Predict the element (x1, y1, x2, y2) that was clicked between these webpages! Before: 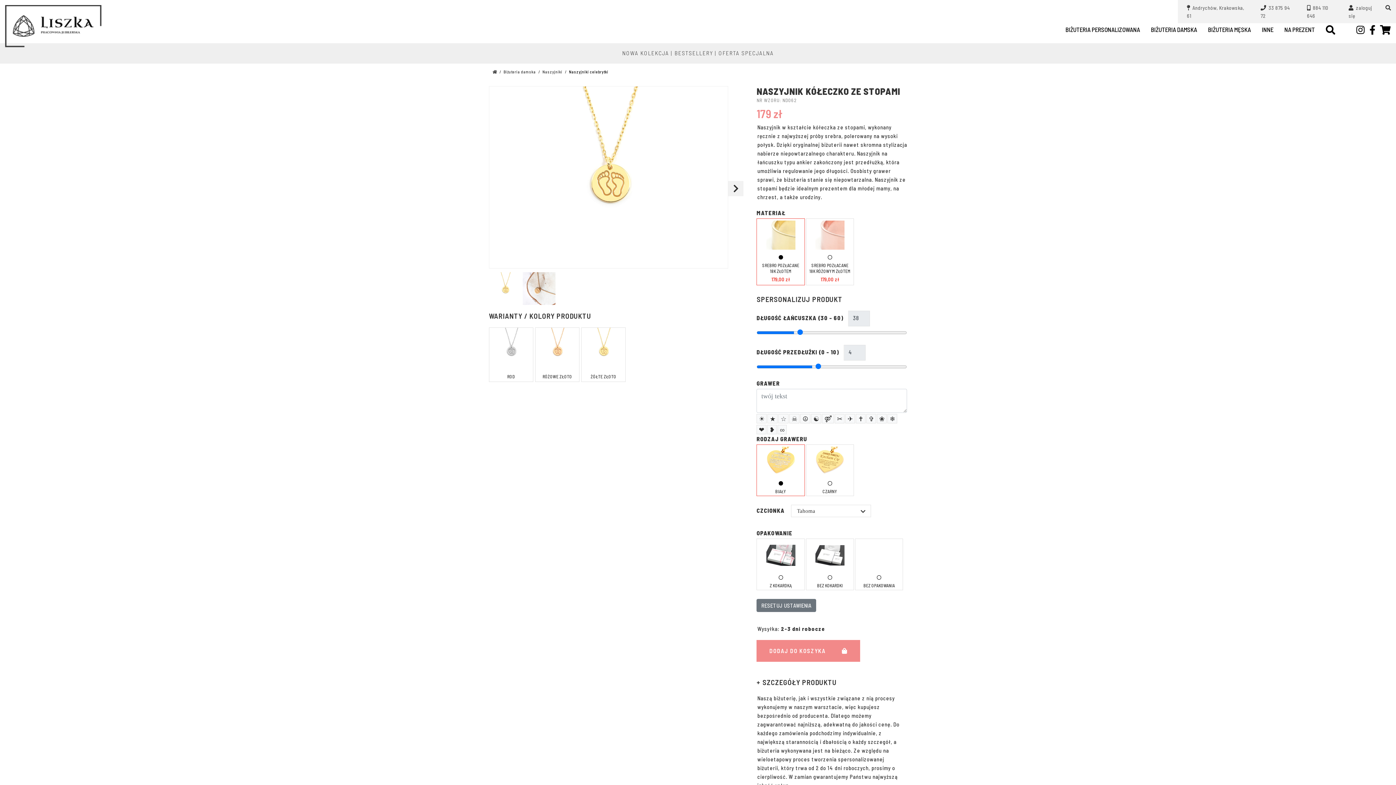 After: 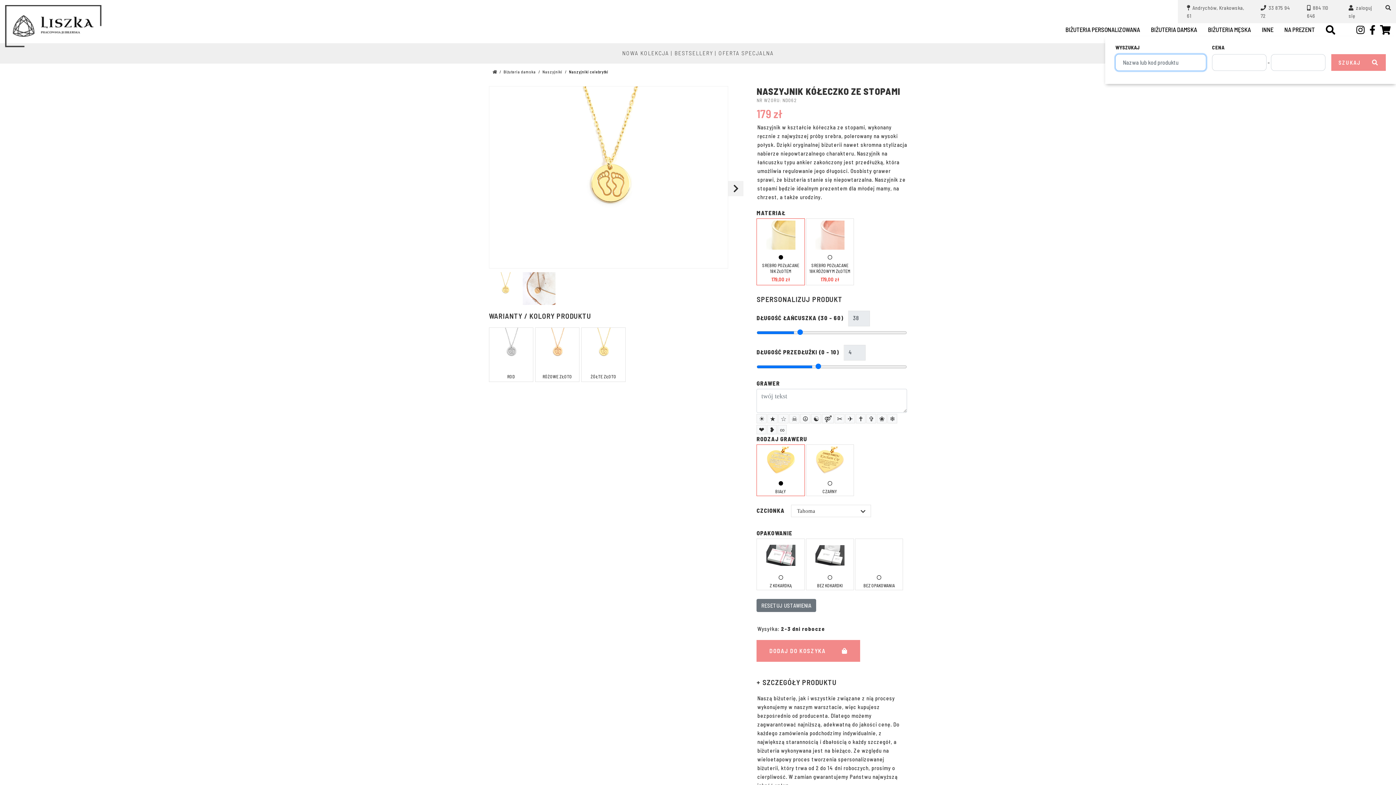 Action: bbox: (1385, 3, 1392, 19)